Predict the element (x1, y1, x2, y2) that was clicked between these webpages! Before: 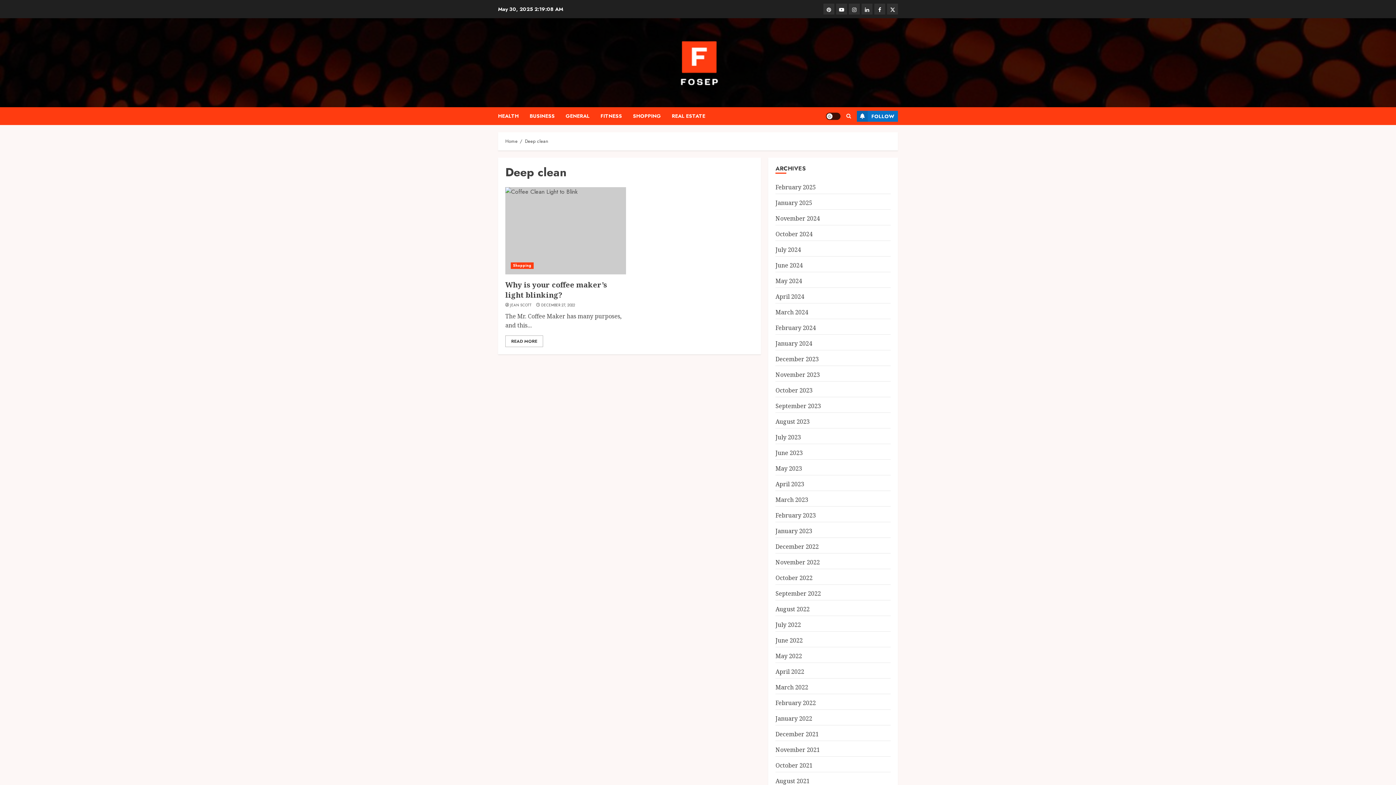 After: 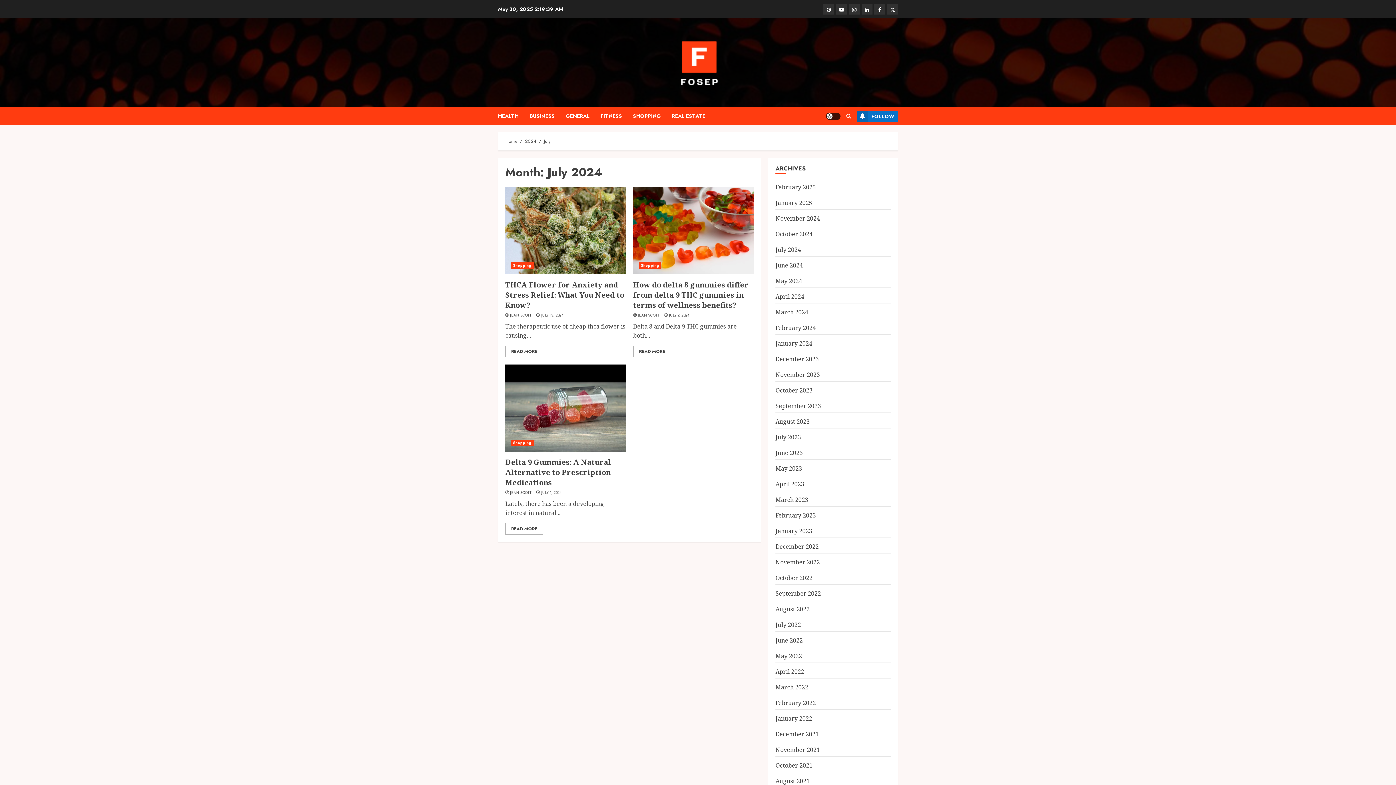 Action: label: July 2024 bbox: (775, 245, 801, 254)